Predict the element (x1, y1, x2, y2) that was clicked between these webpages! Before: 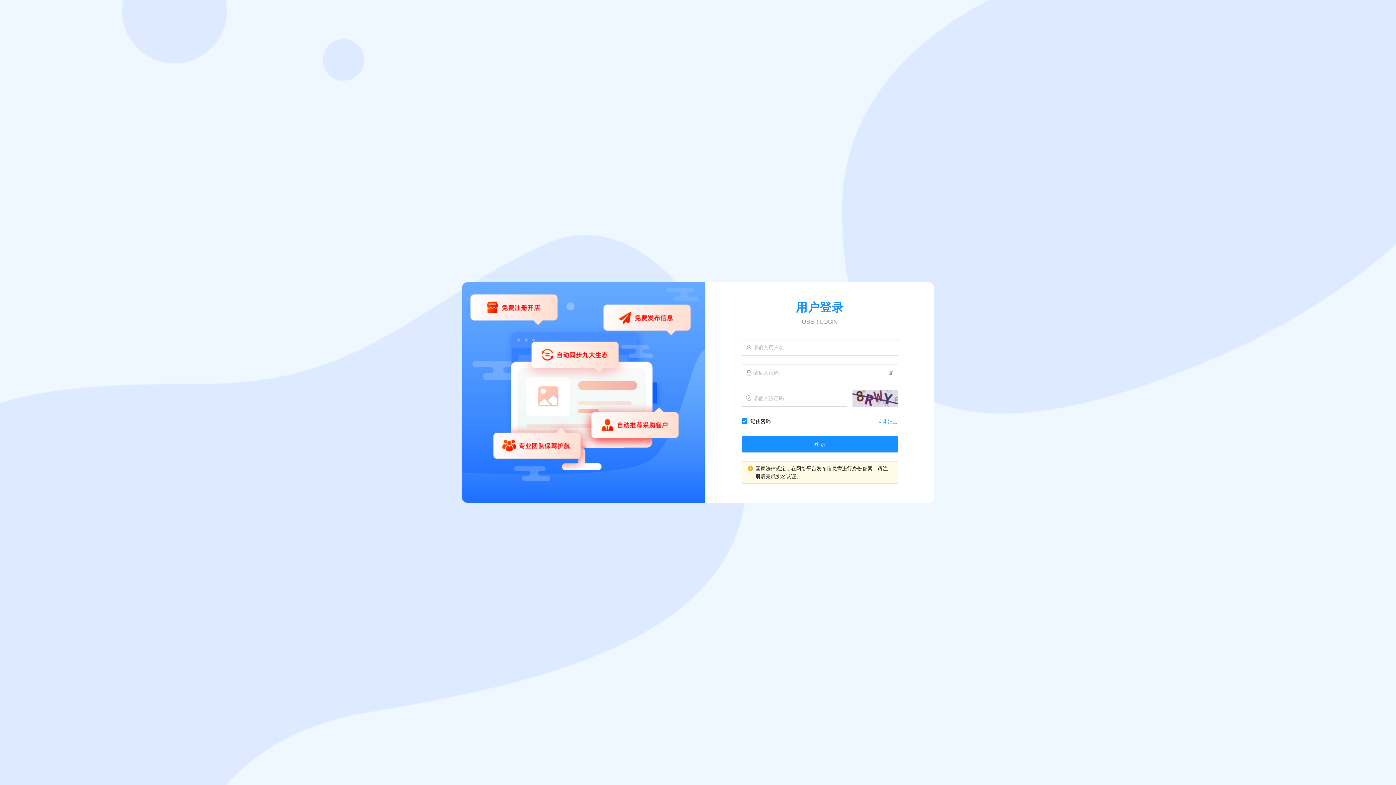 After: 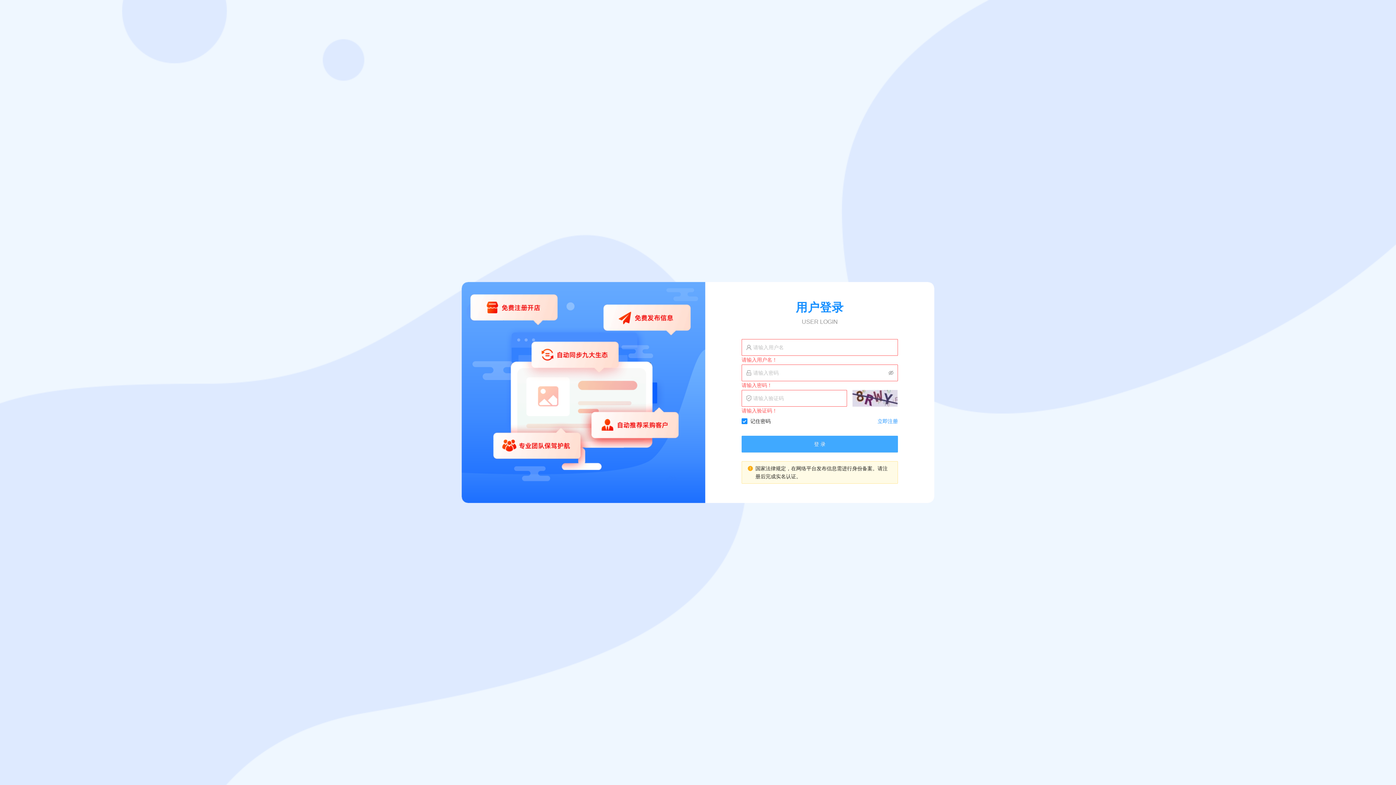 Action: bbox: (741, 435, 898, 452) label: 登 录